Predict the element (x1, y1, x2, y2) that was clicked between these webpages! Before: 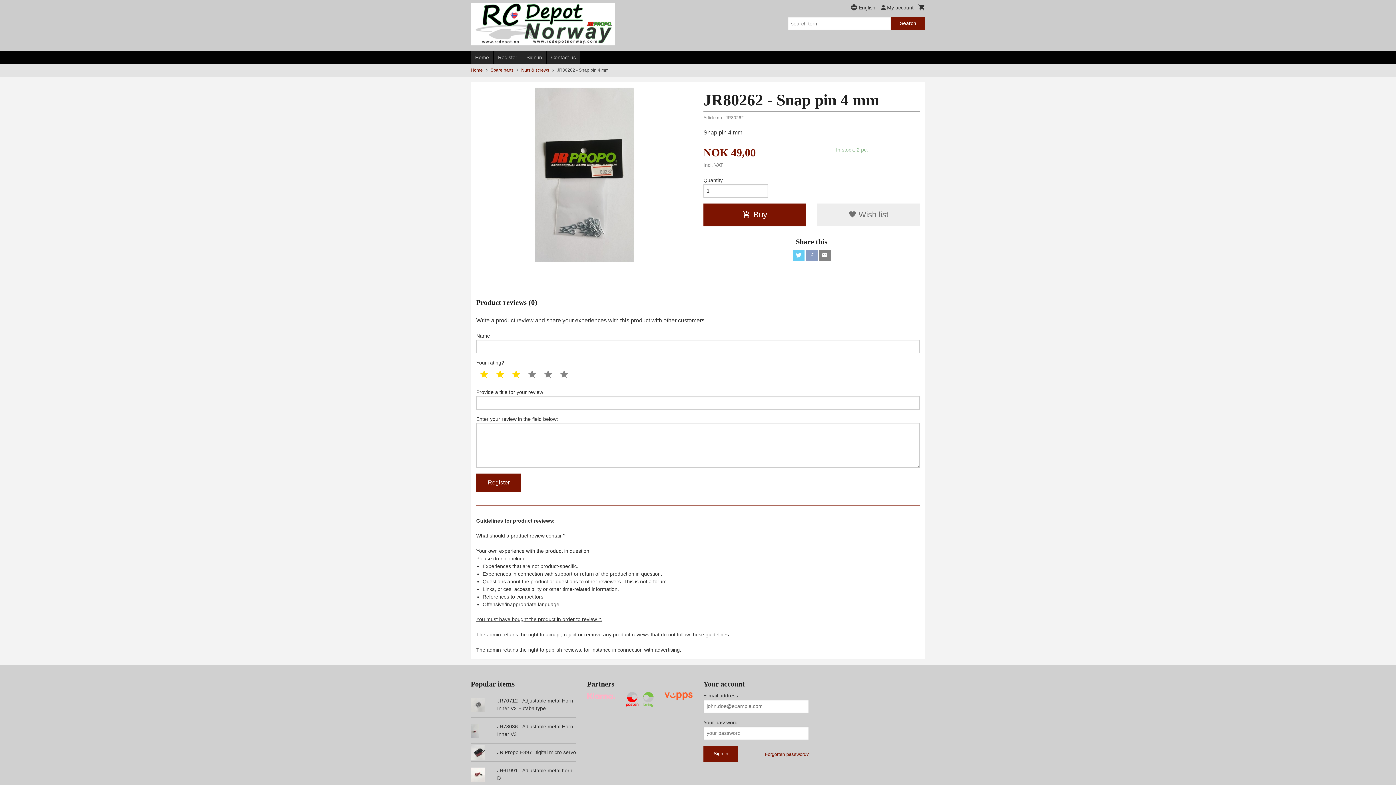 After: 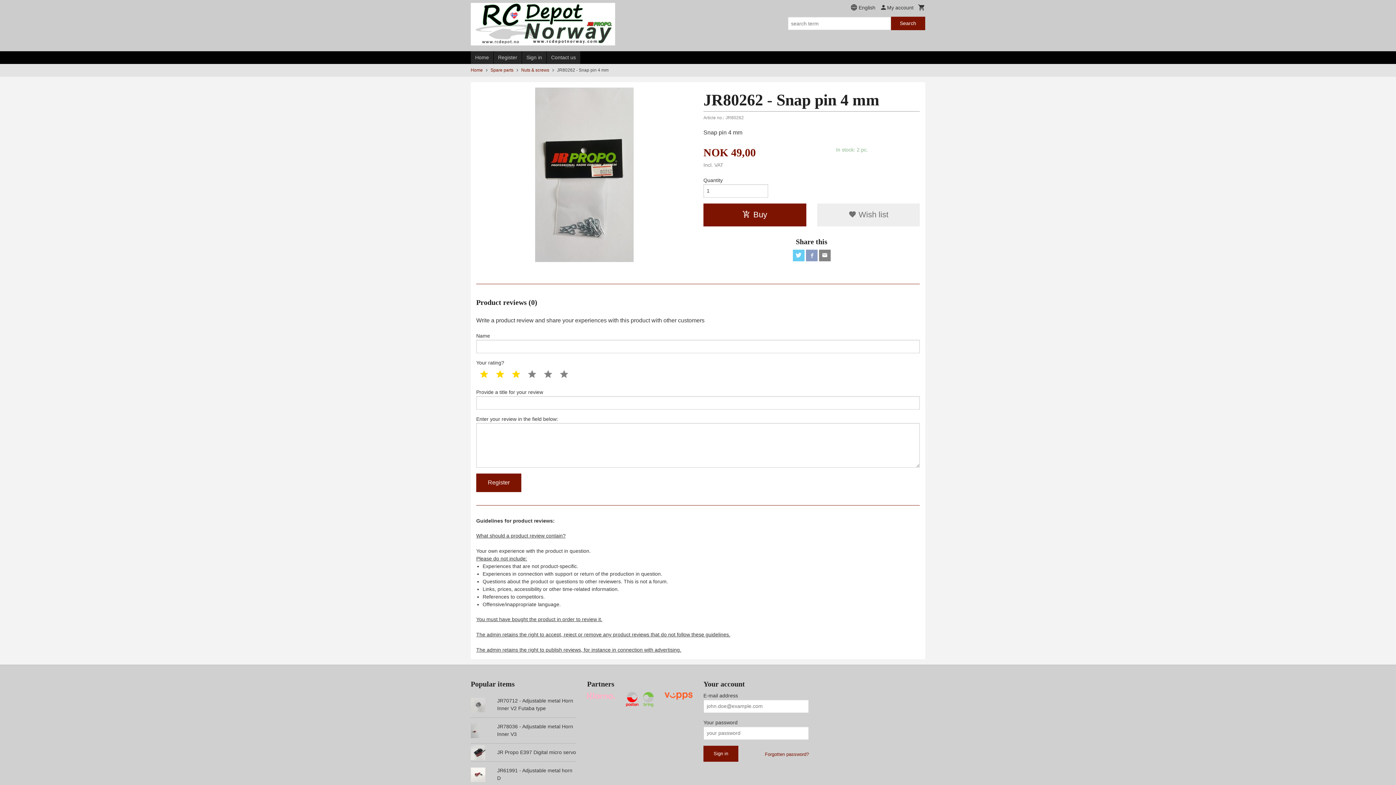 Action: bbox: (587, 692, 615, 699)